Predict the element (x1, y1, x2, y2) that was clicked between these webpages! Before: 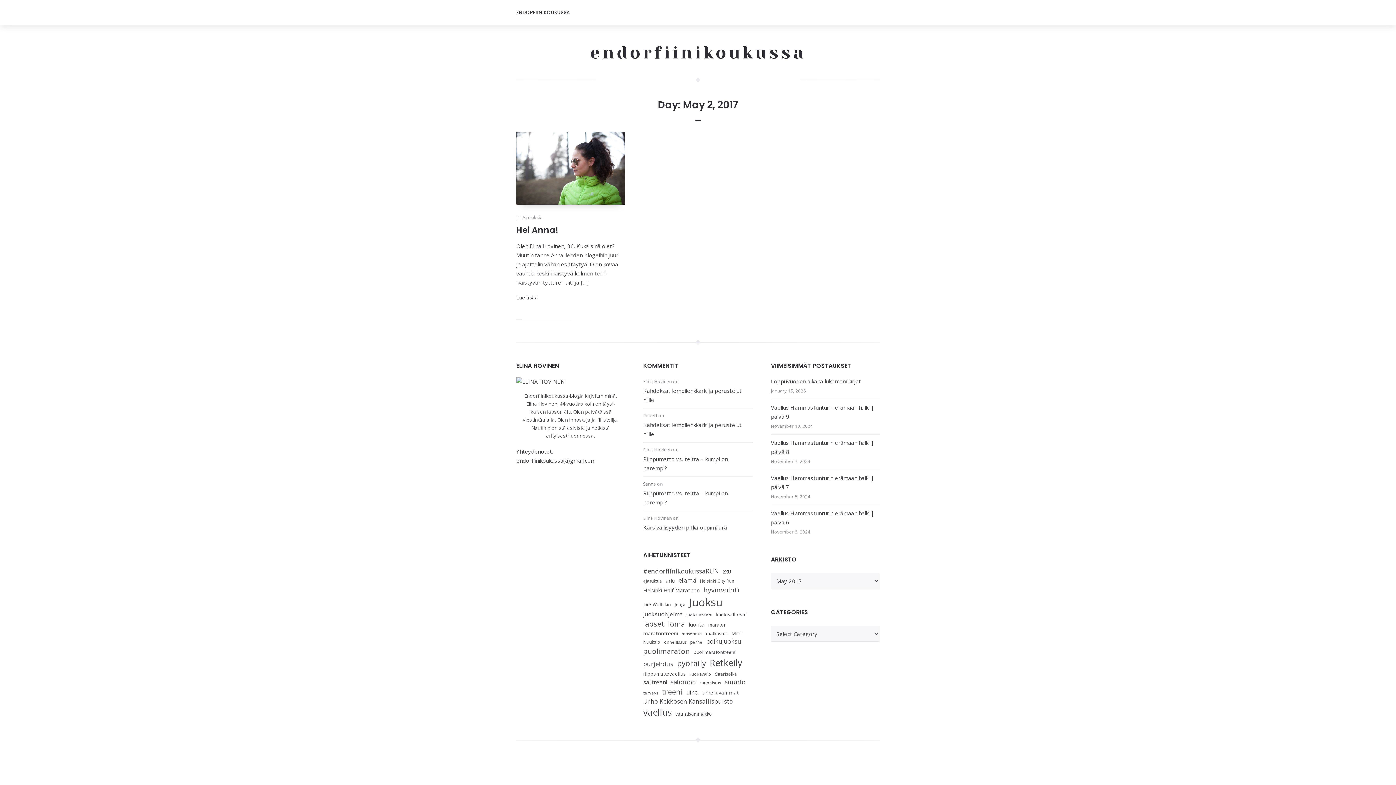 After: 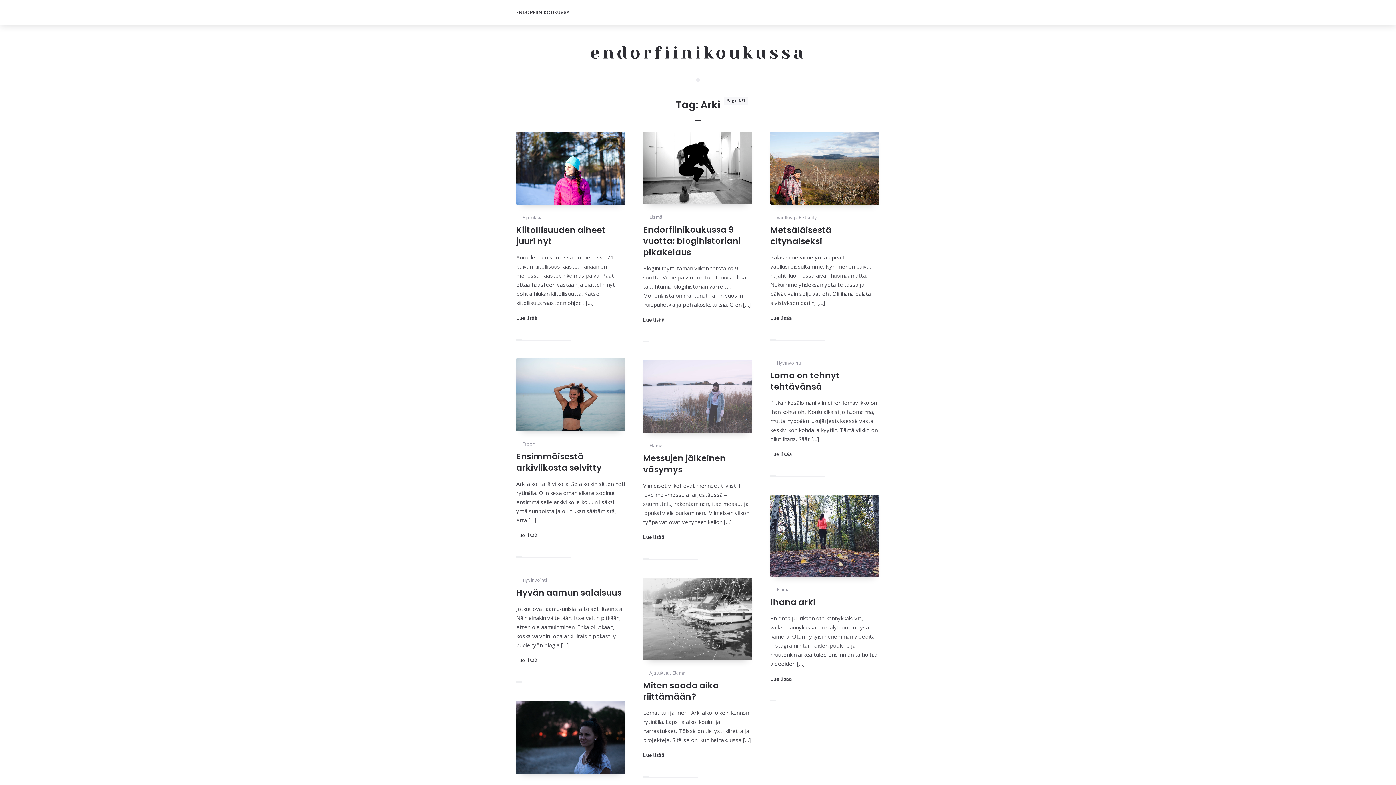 Action: bbox: (665, 577, 674, 584) label: arki (26 items)